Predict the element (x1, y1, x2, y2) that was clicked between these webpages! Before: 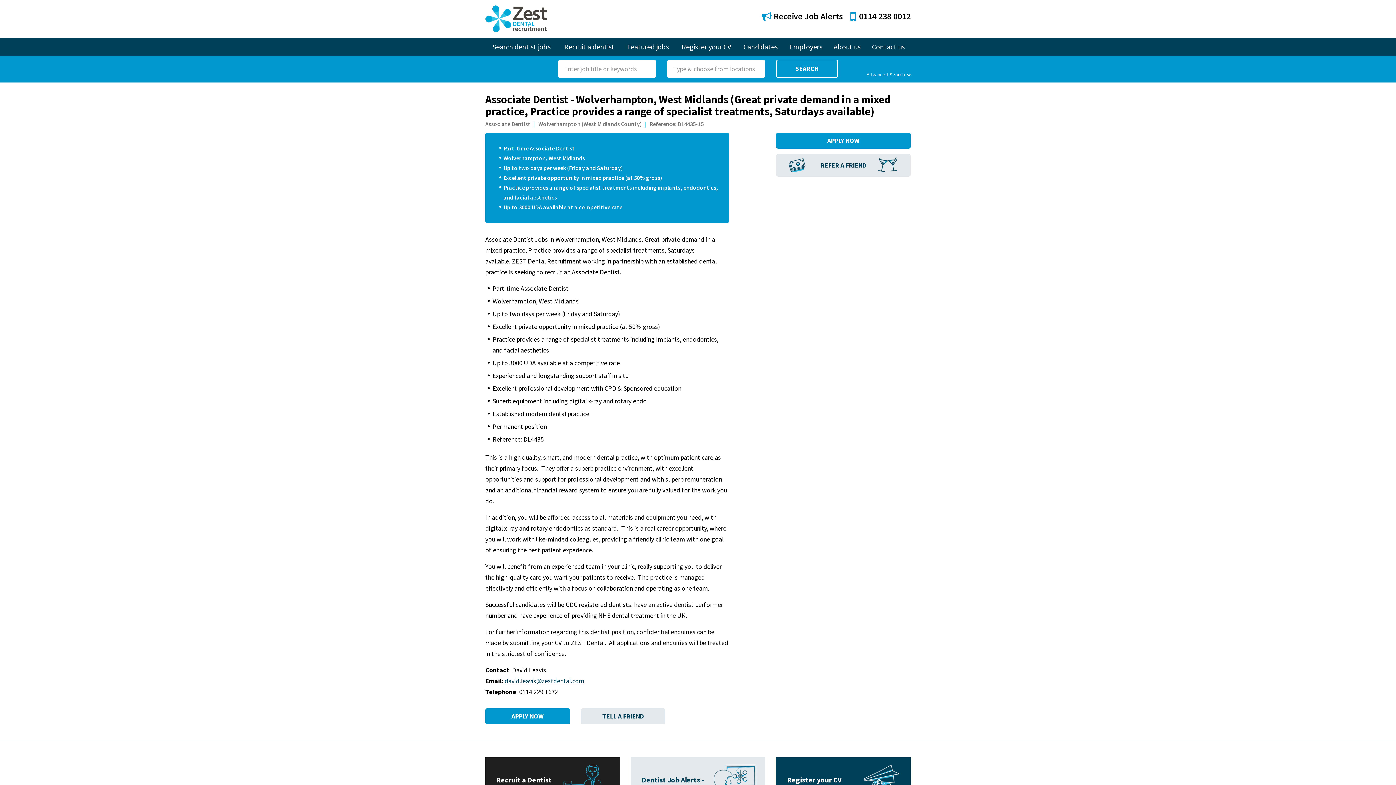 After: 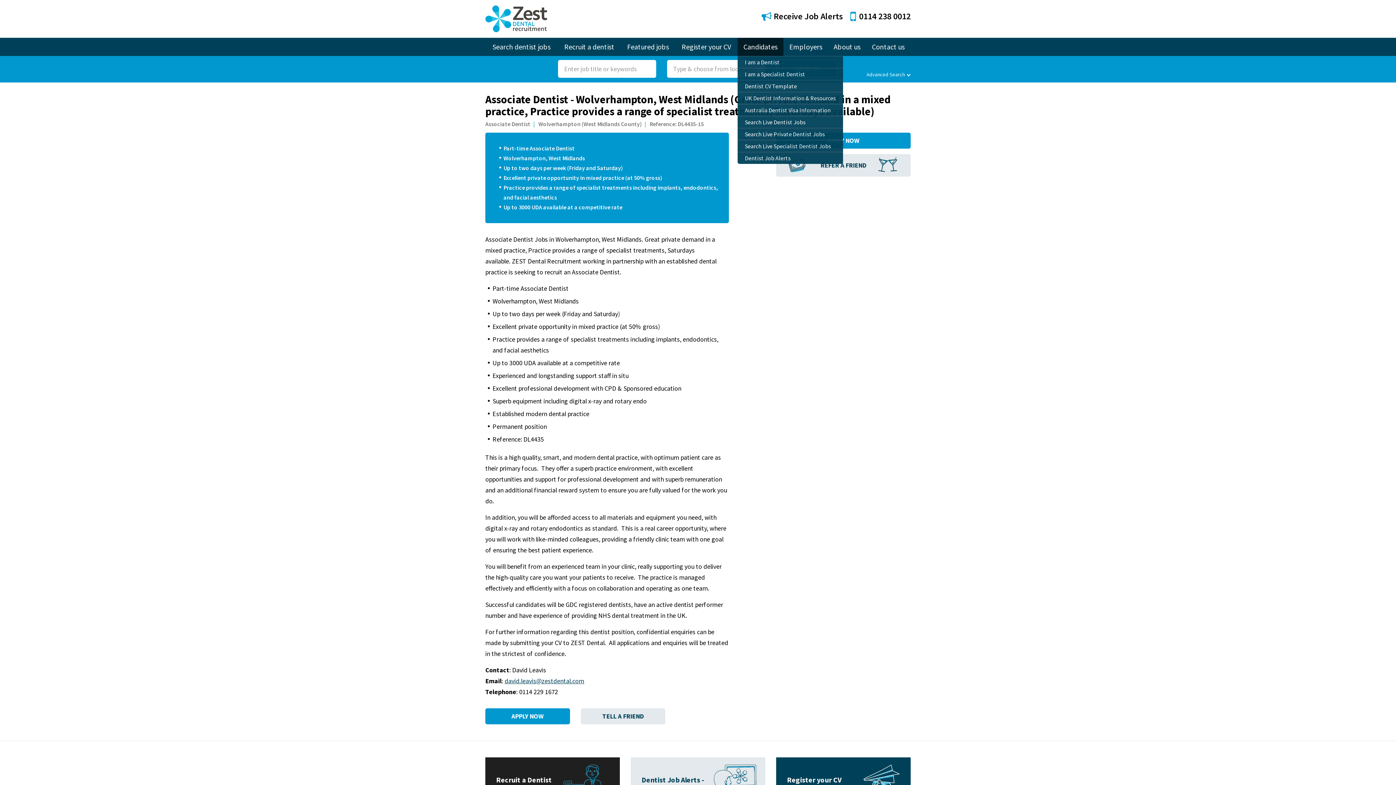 Action: bbox: (737, 37, 783, 55) label: Candidates